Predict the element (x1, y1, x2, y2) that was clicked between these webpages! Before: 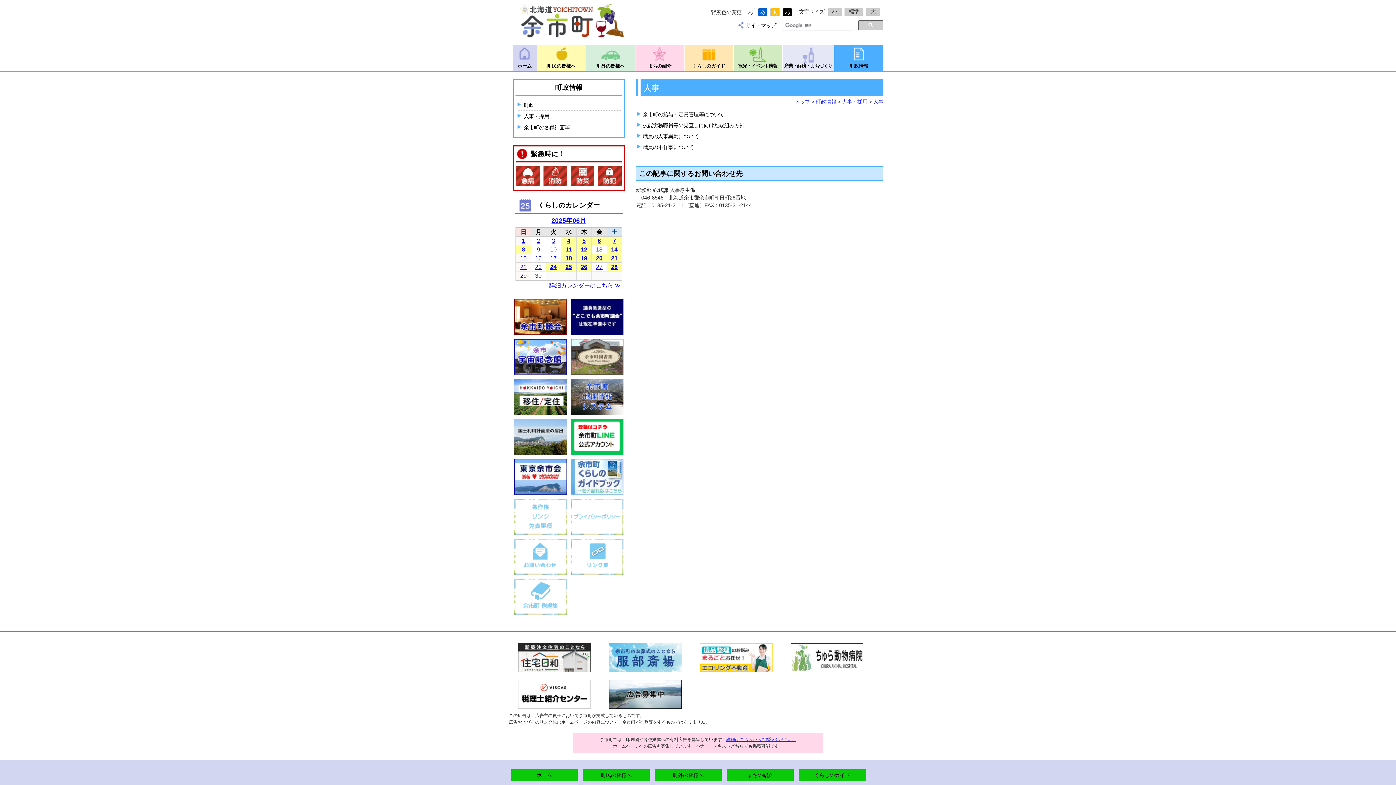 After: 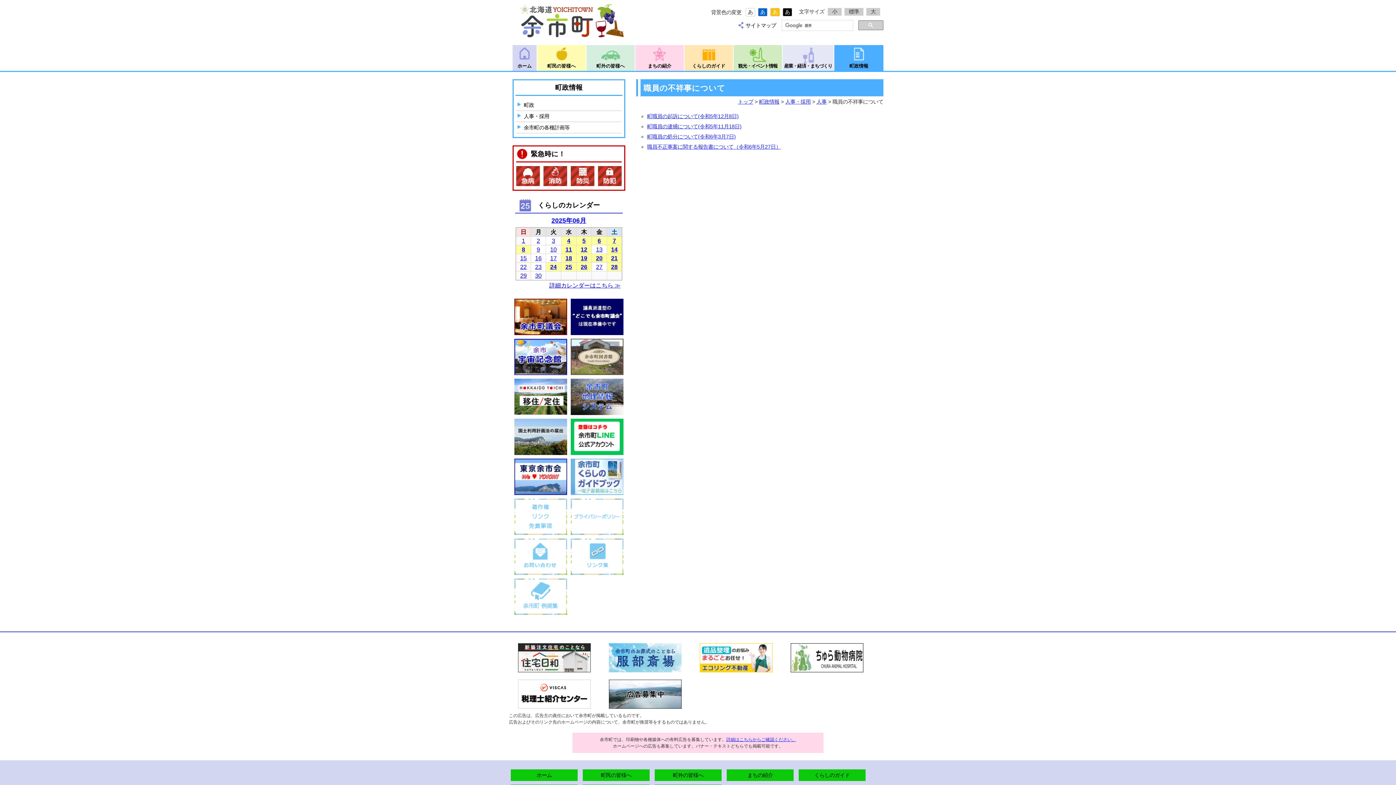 Action: label: 職員の不祥事について bbox: (642, 144, 693, 150)